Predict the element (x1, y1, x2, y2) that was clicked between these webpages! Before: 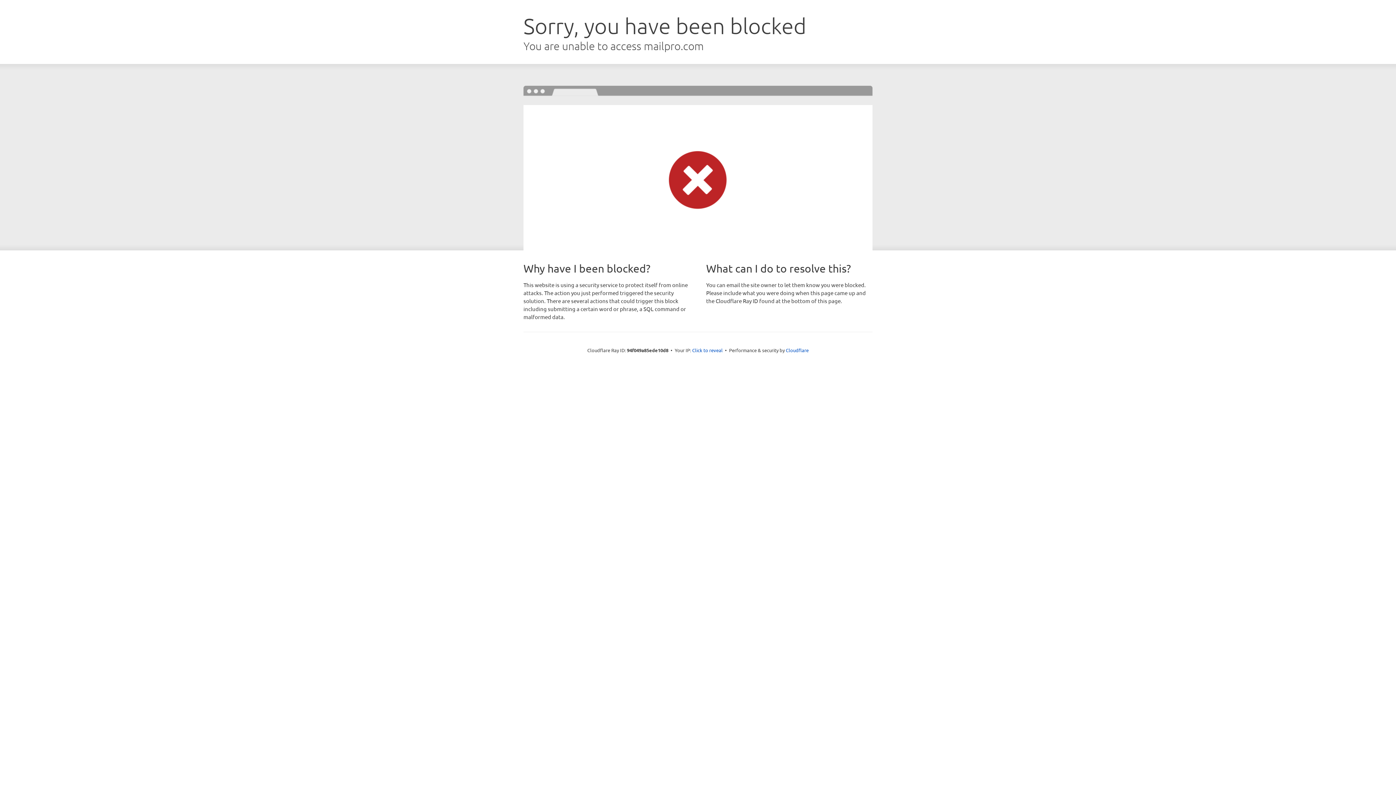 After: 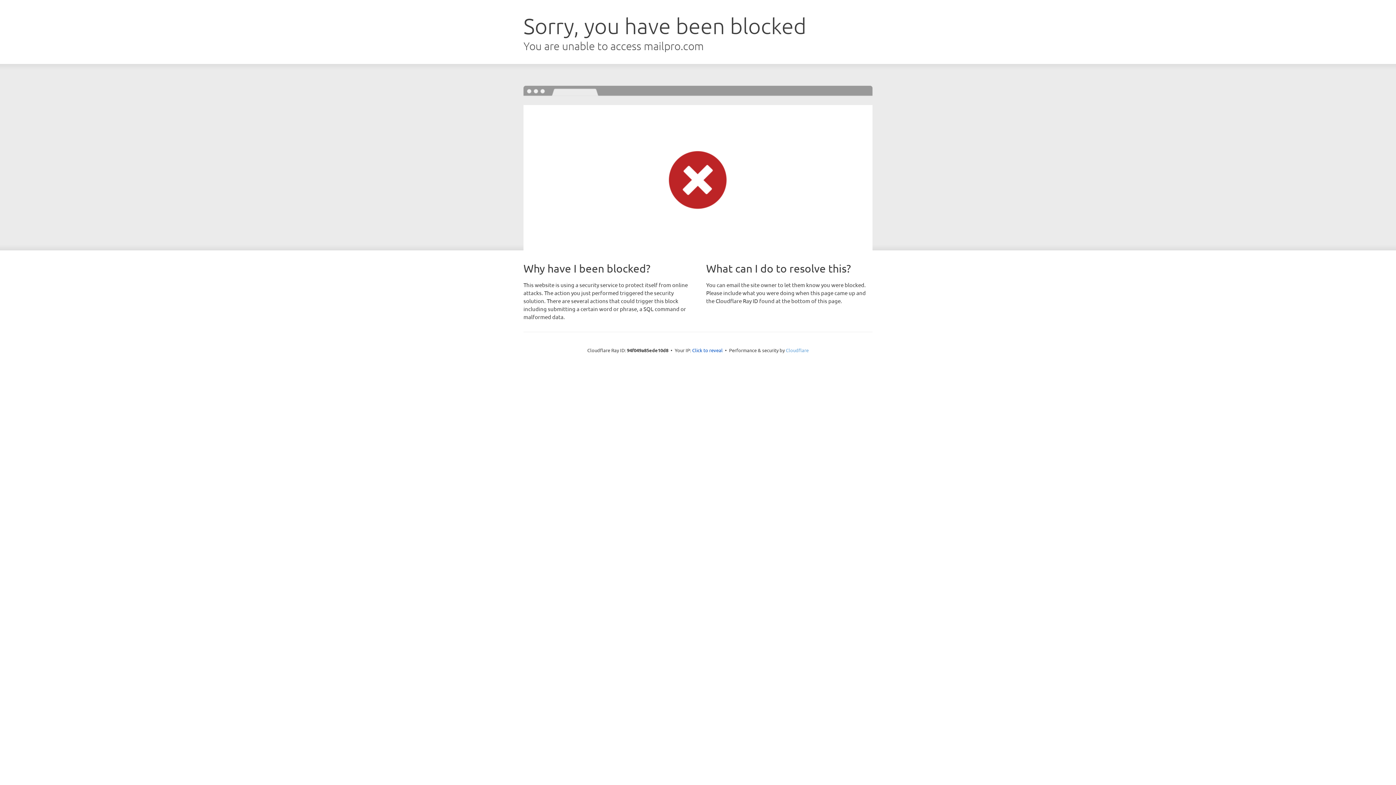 Action: bbox: (786, 347, 808, 353) label: Cloudflare